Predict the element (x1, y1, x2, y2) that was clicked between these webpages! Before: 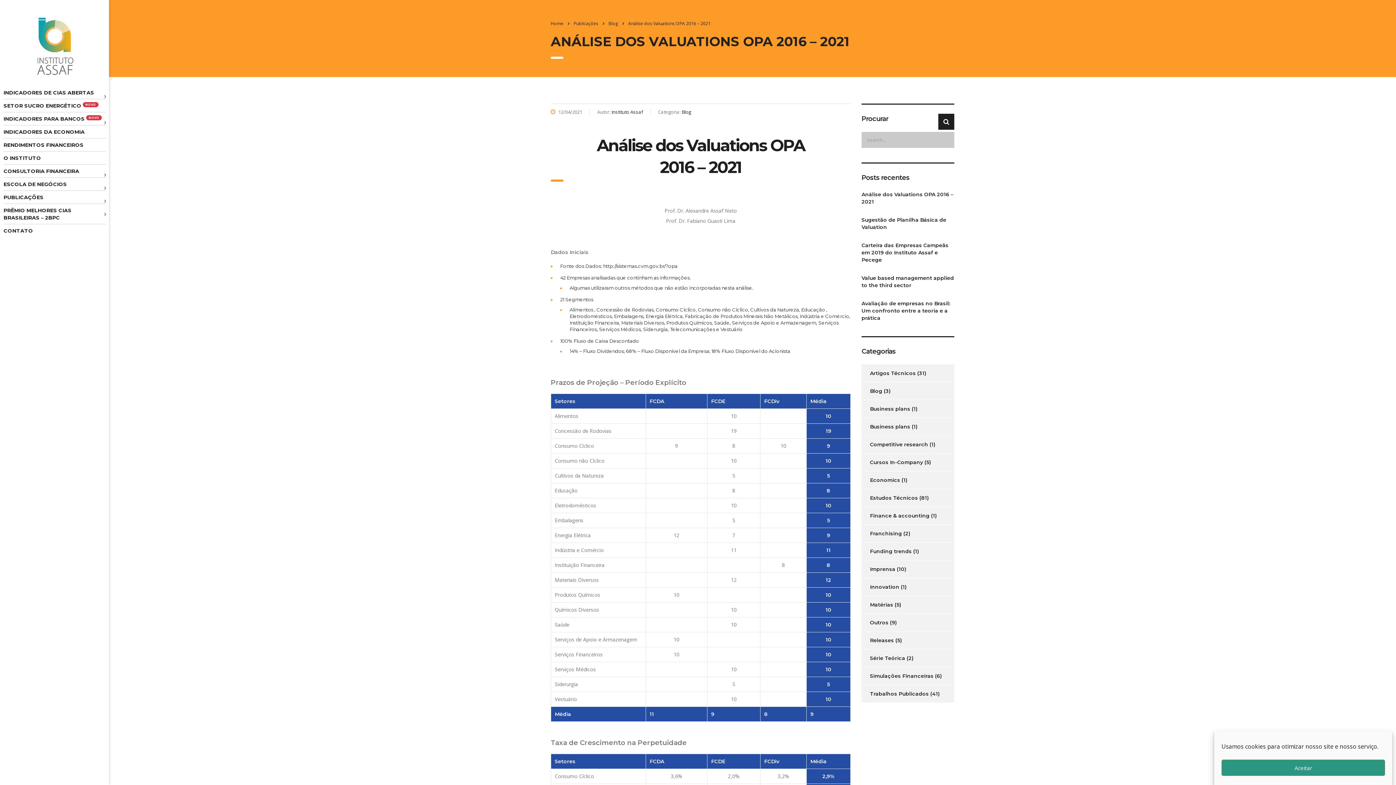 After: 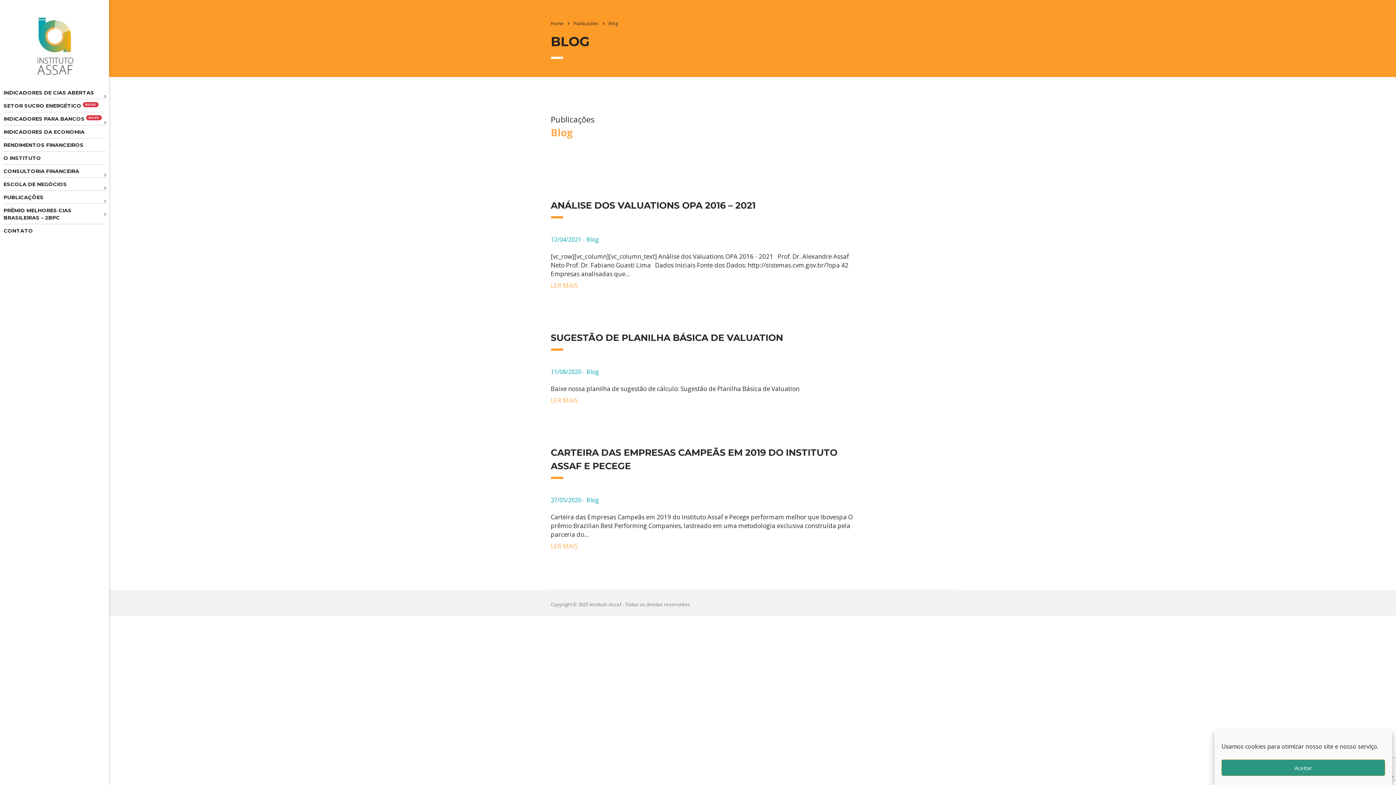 Action: bbox: (861, 382, 882, 400) label: Blog